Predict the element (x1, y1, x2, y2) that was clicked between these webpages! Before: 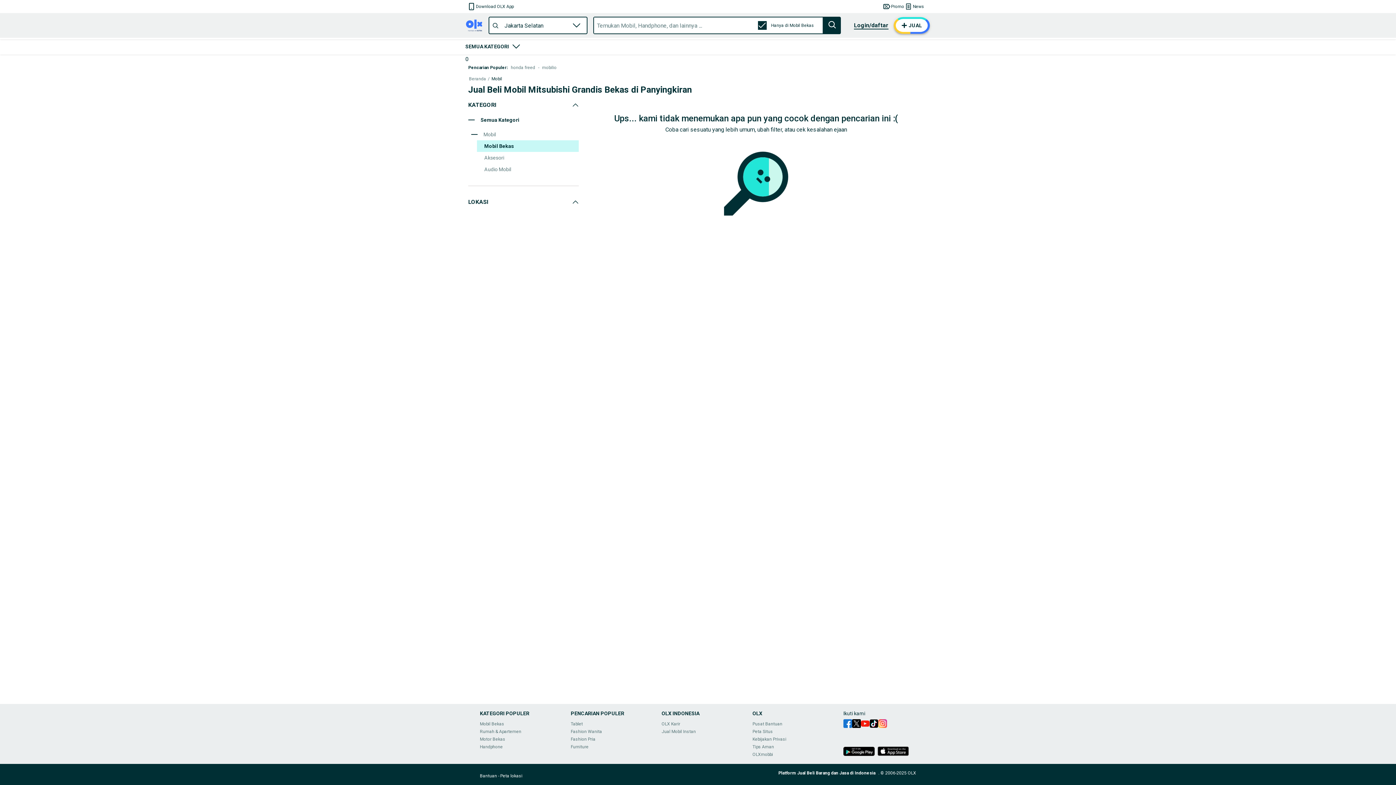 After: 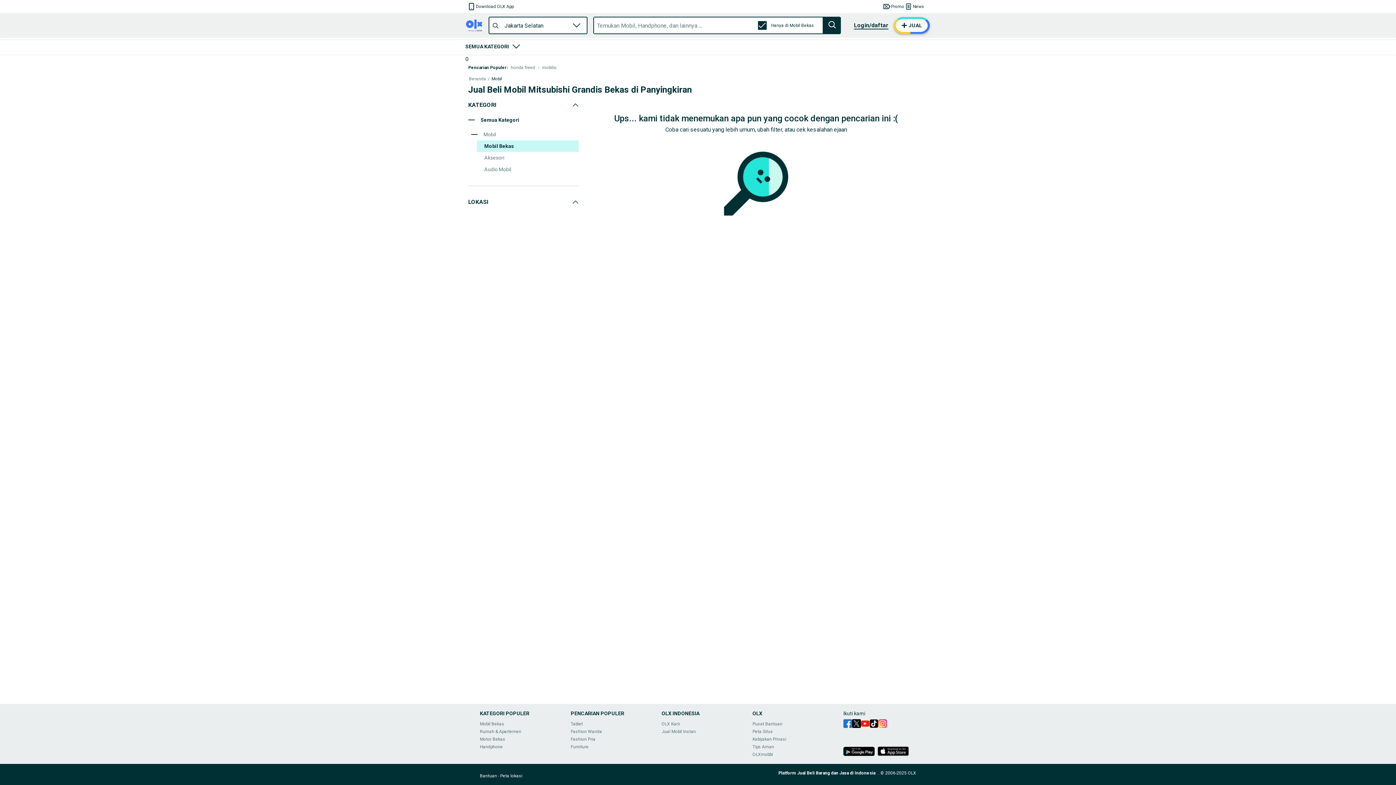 Action: label: Bantuan bbox: (480, 773, 497, 778)